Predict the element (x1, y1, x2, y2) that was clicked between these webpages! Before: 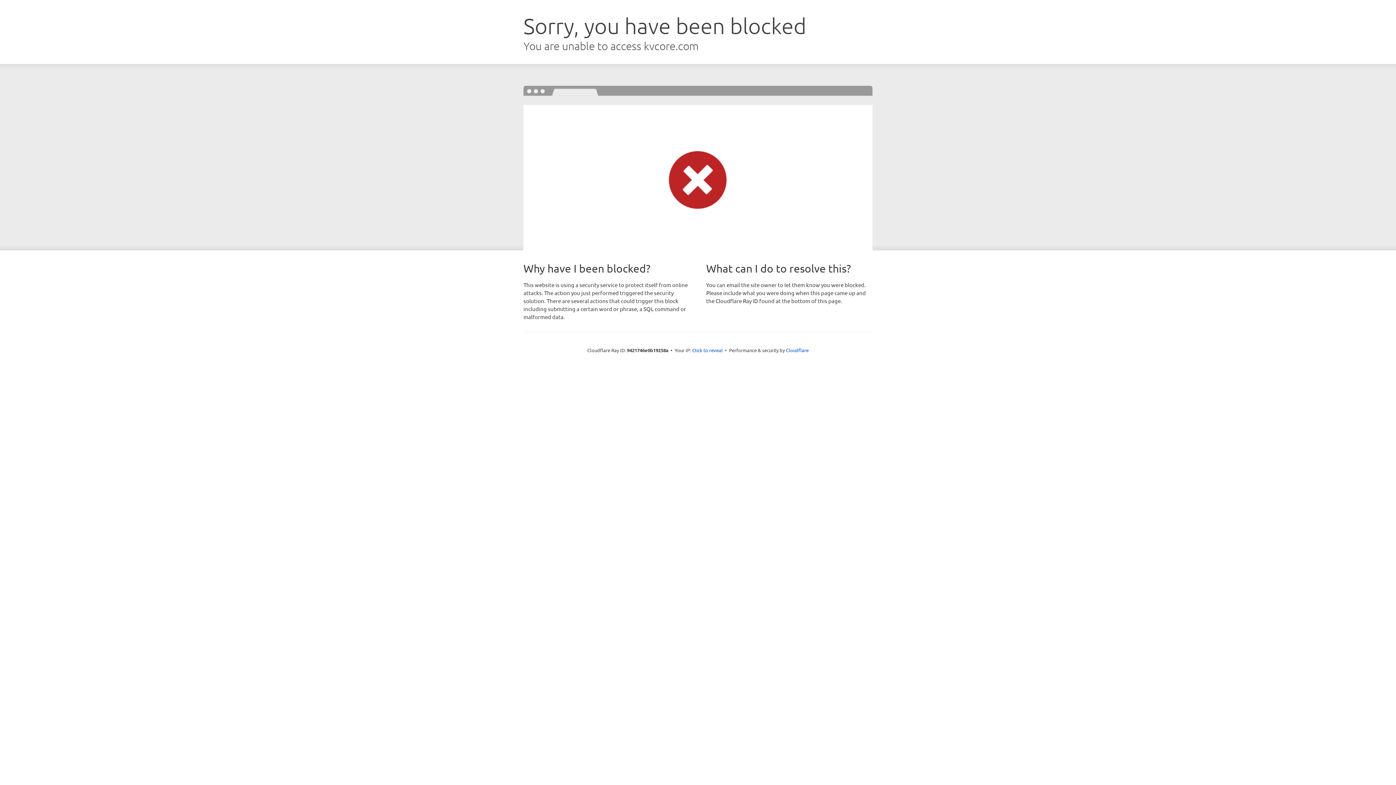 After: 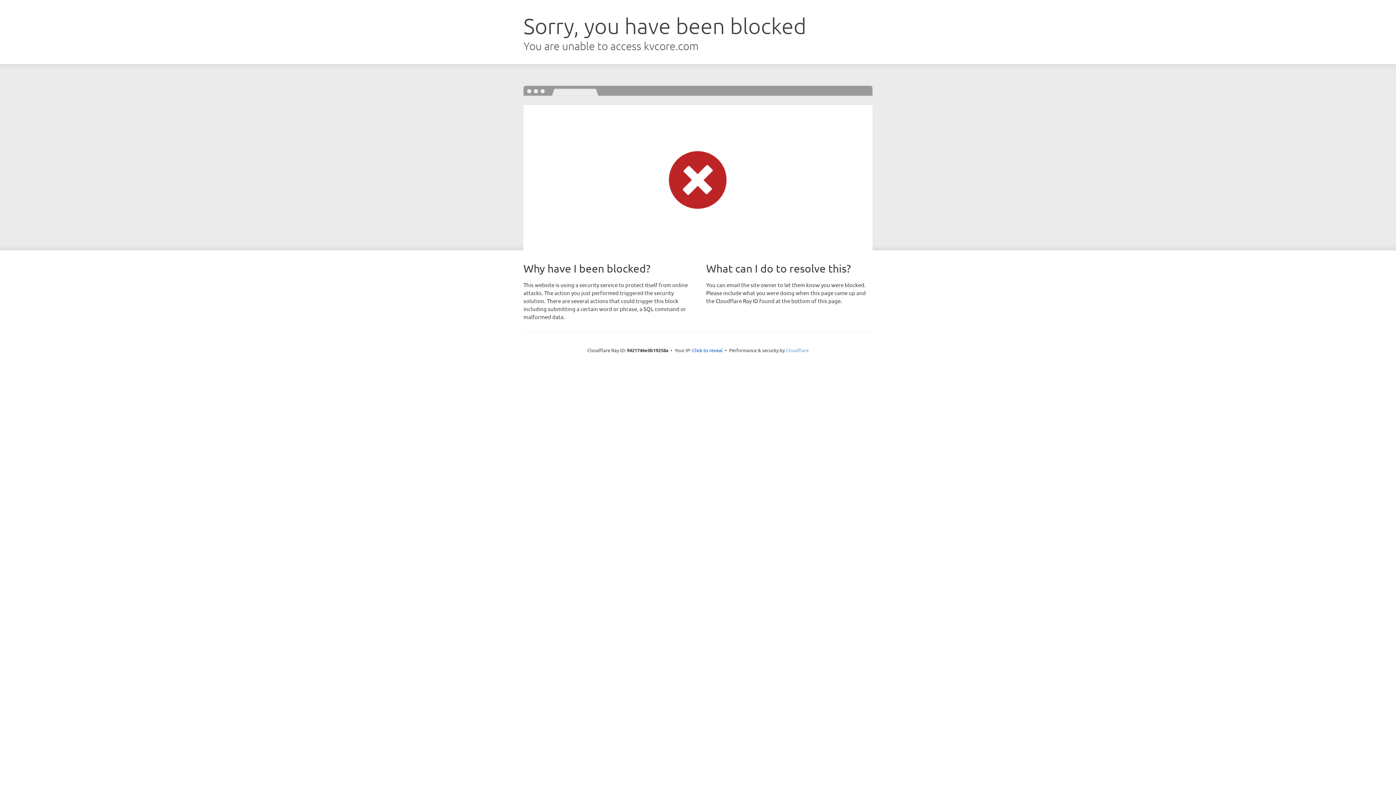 Action: bbox: (786, 347, 808, 353) label: Cloudflare